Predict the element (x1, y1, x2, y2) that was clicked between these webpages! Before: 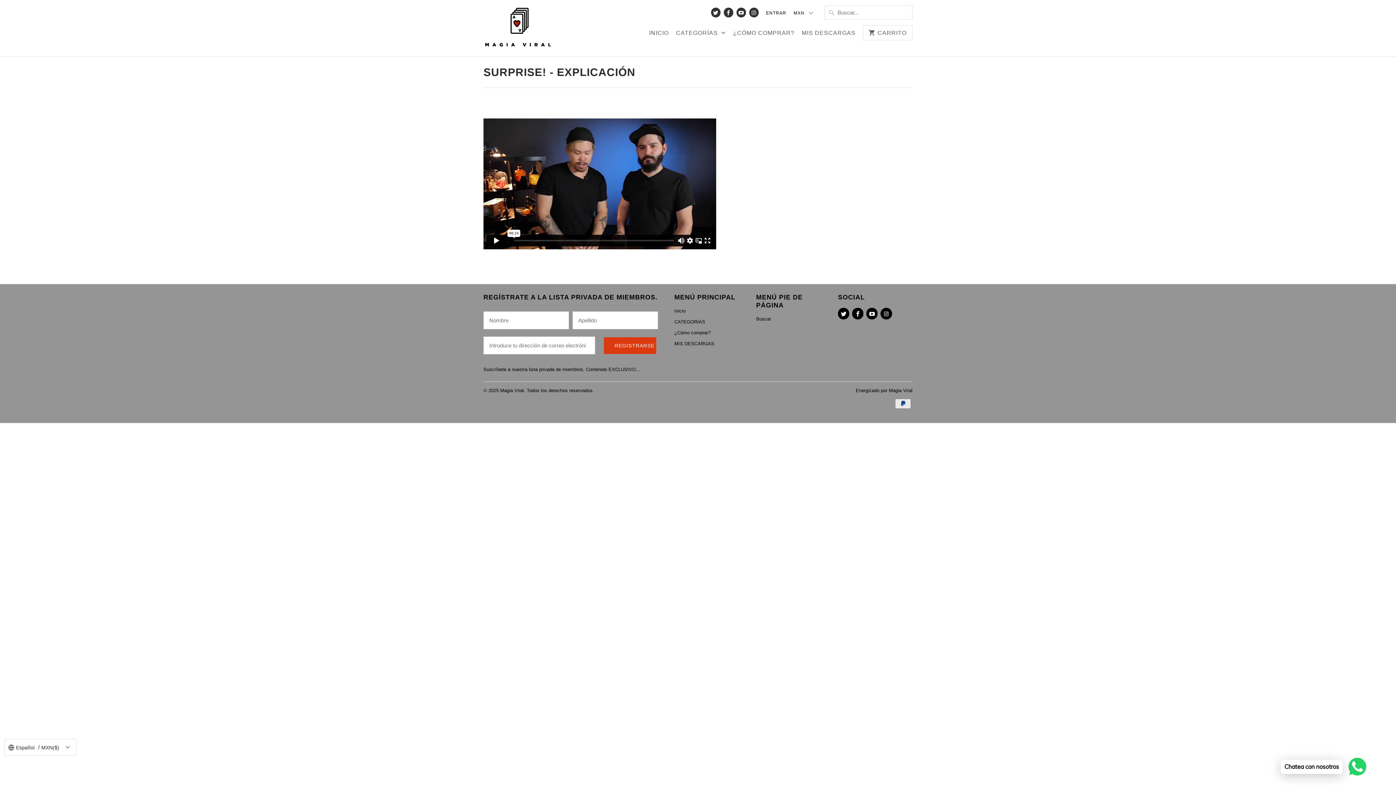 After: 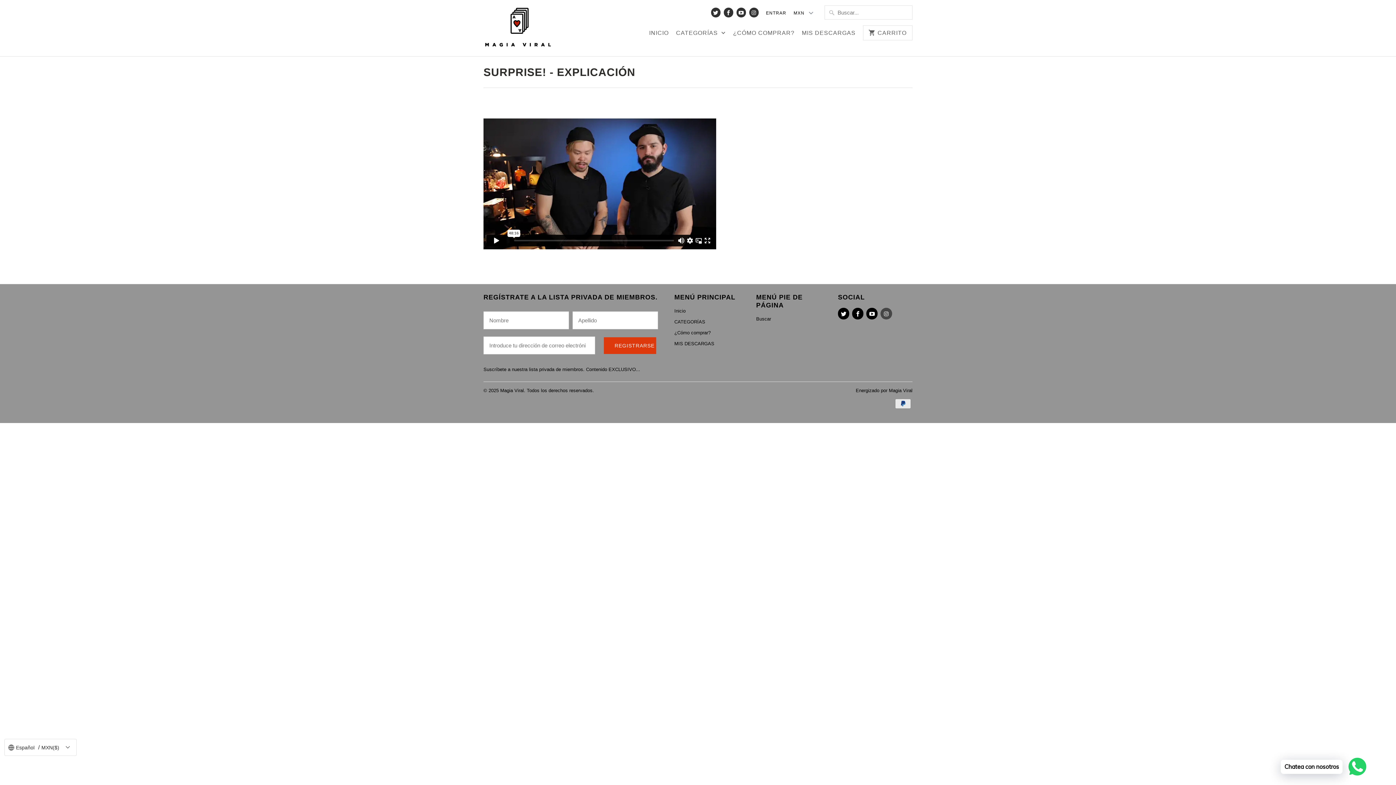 Action: bbox: (880, 308, 892, 319)